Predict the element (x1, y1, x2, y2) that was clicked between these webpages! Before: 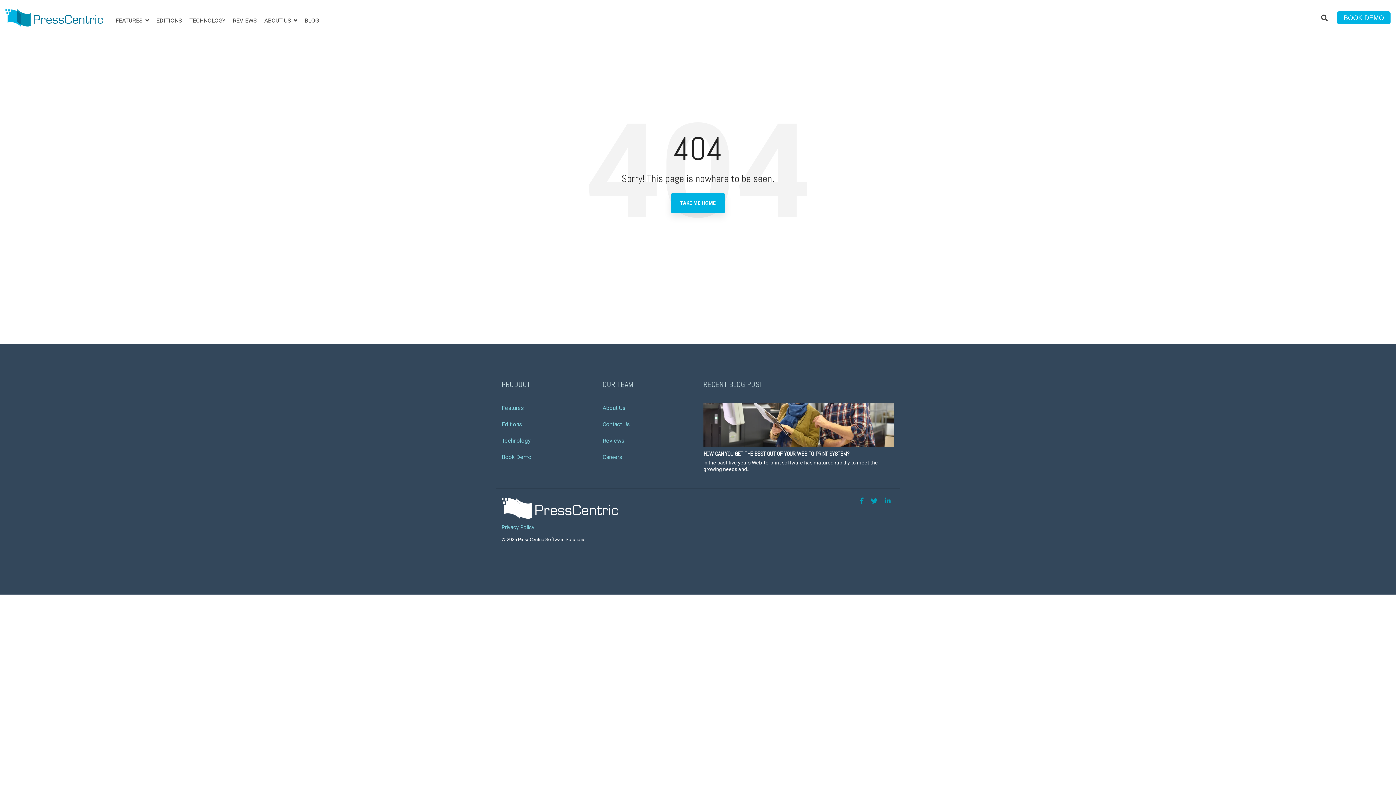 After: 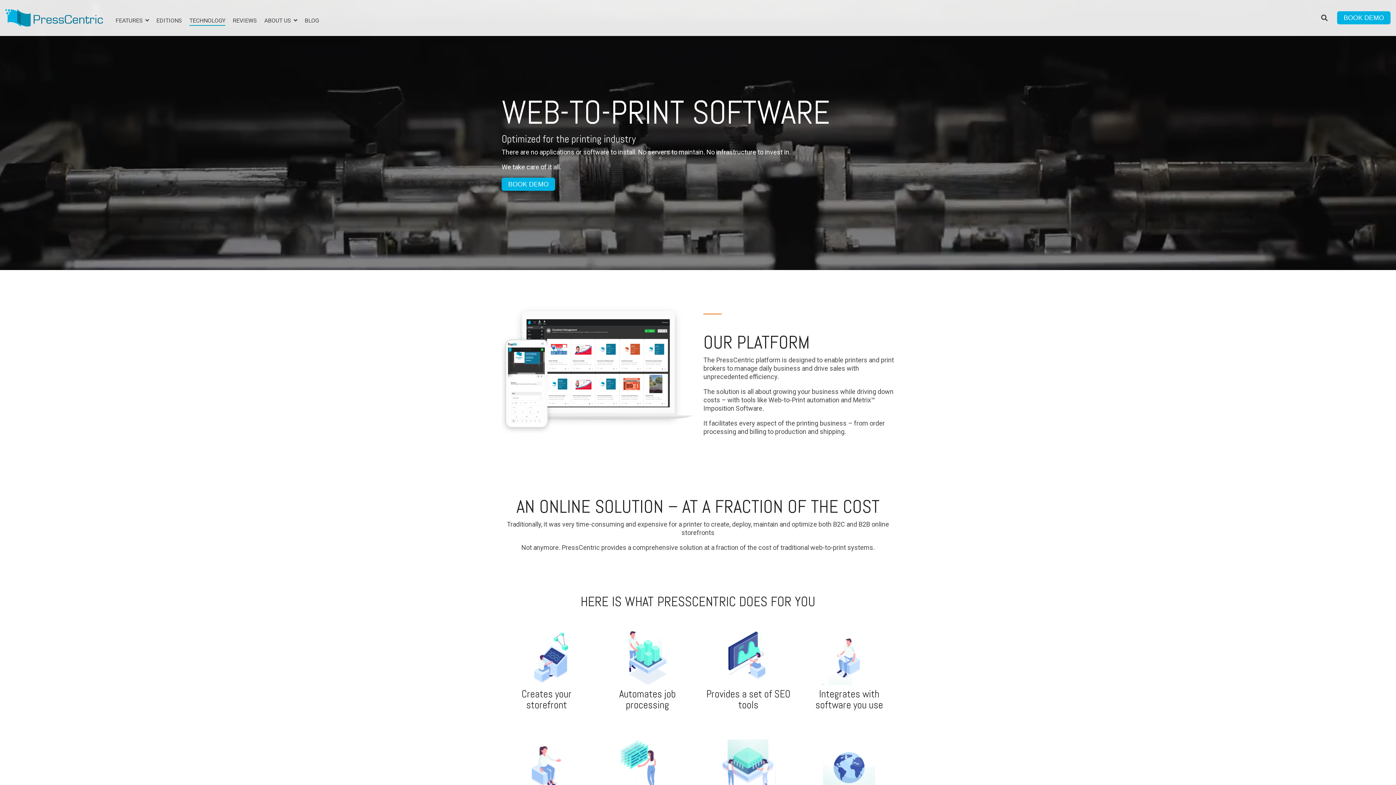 Action: label: Technology bbox: (501, 436, 530, 445)